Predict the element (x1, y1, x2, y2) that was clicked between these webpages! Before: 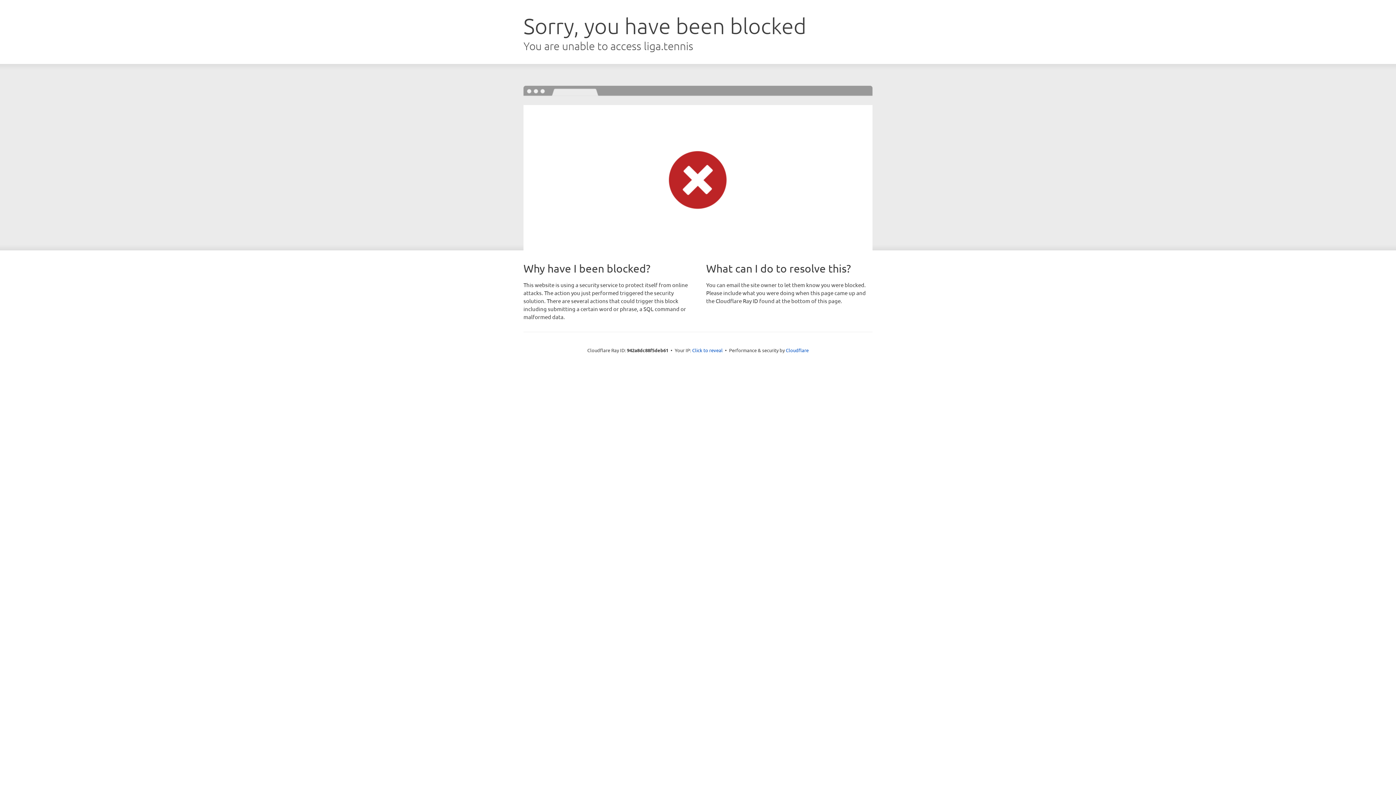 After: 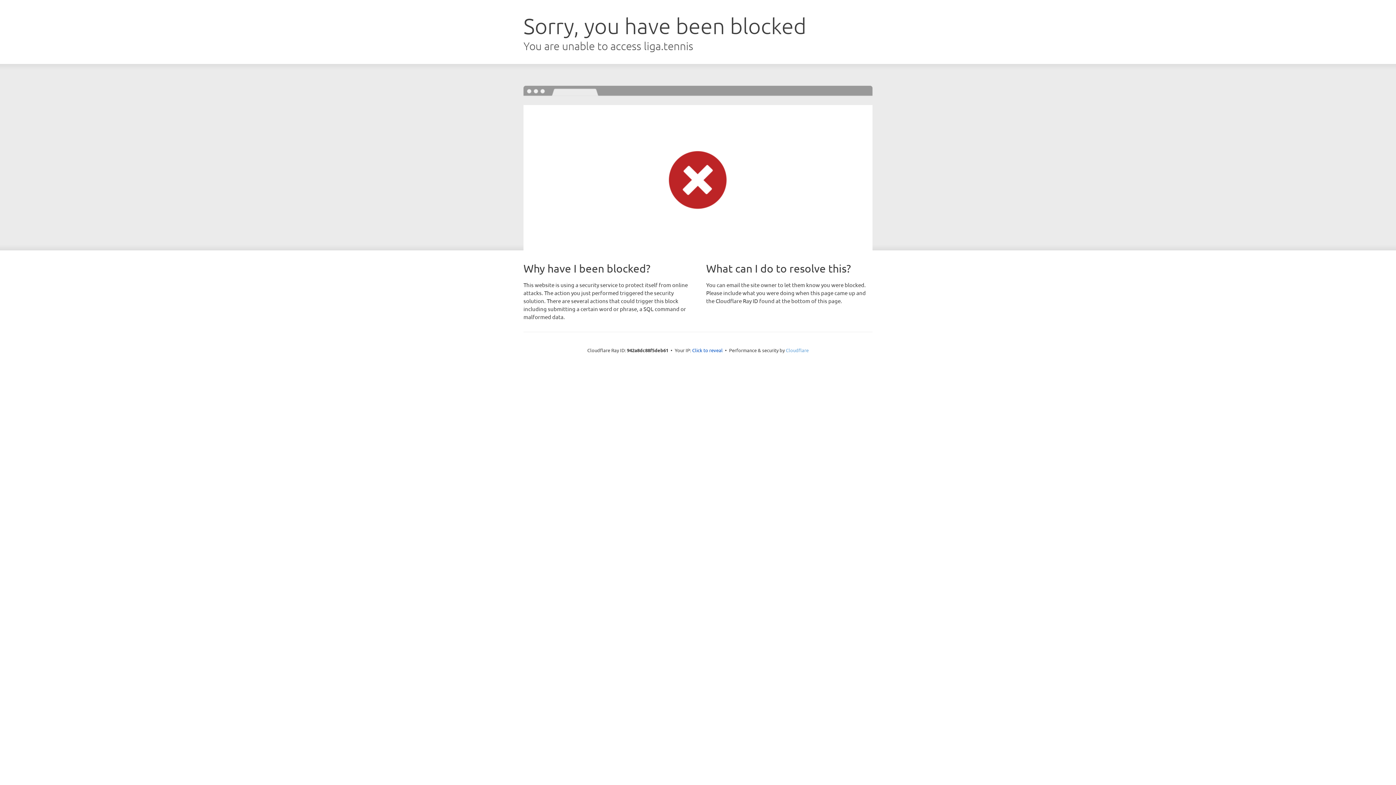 Action: bbox: (786, 347, 808, 353) label: Cloudflare